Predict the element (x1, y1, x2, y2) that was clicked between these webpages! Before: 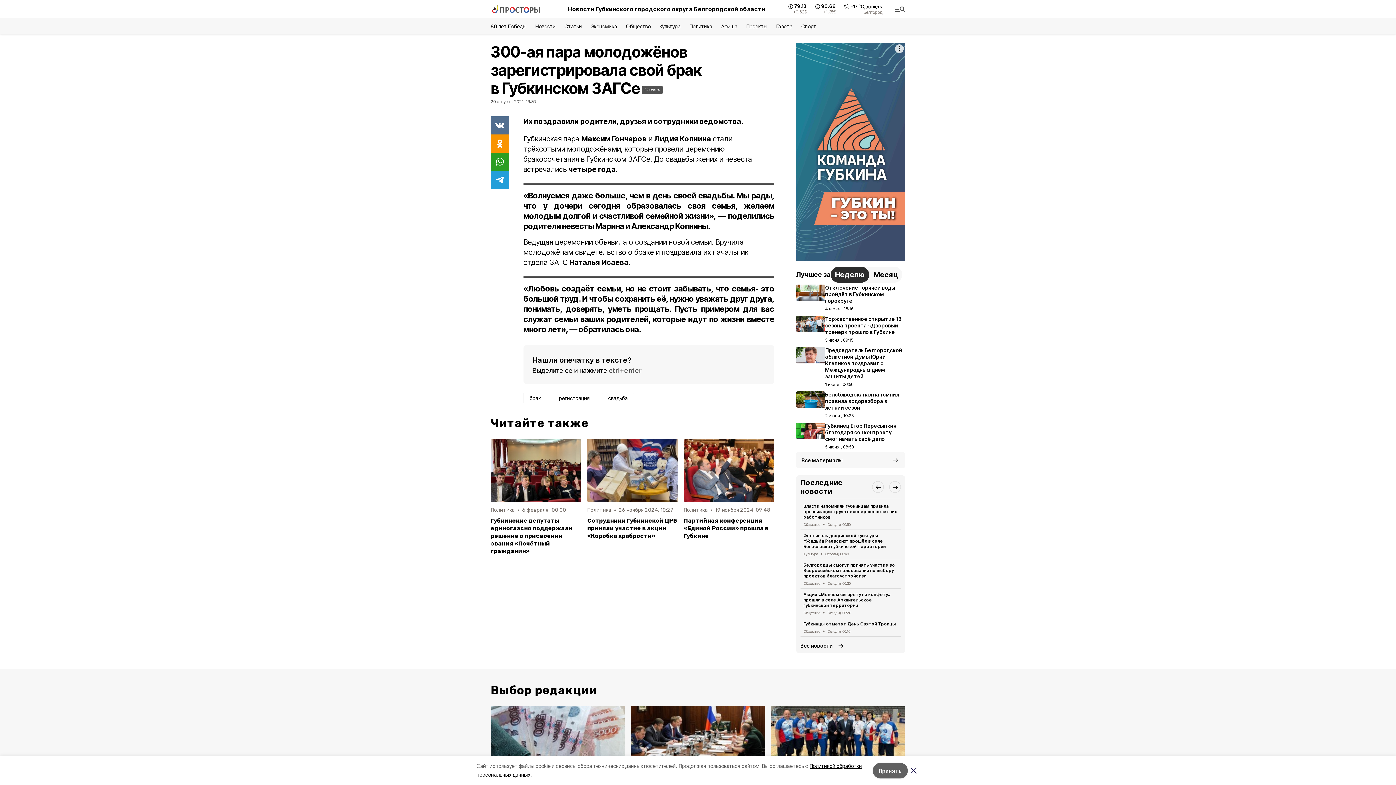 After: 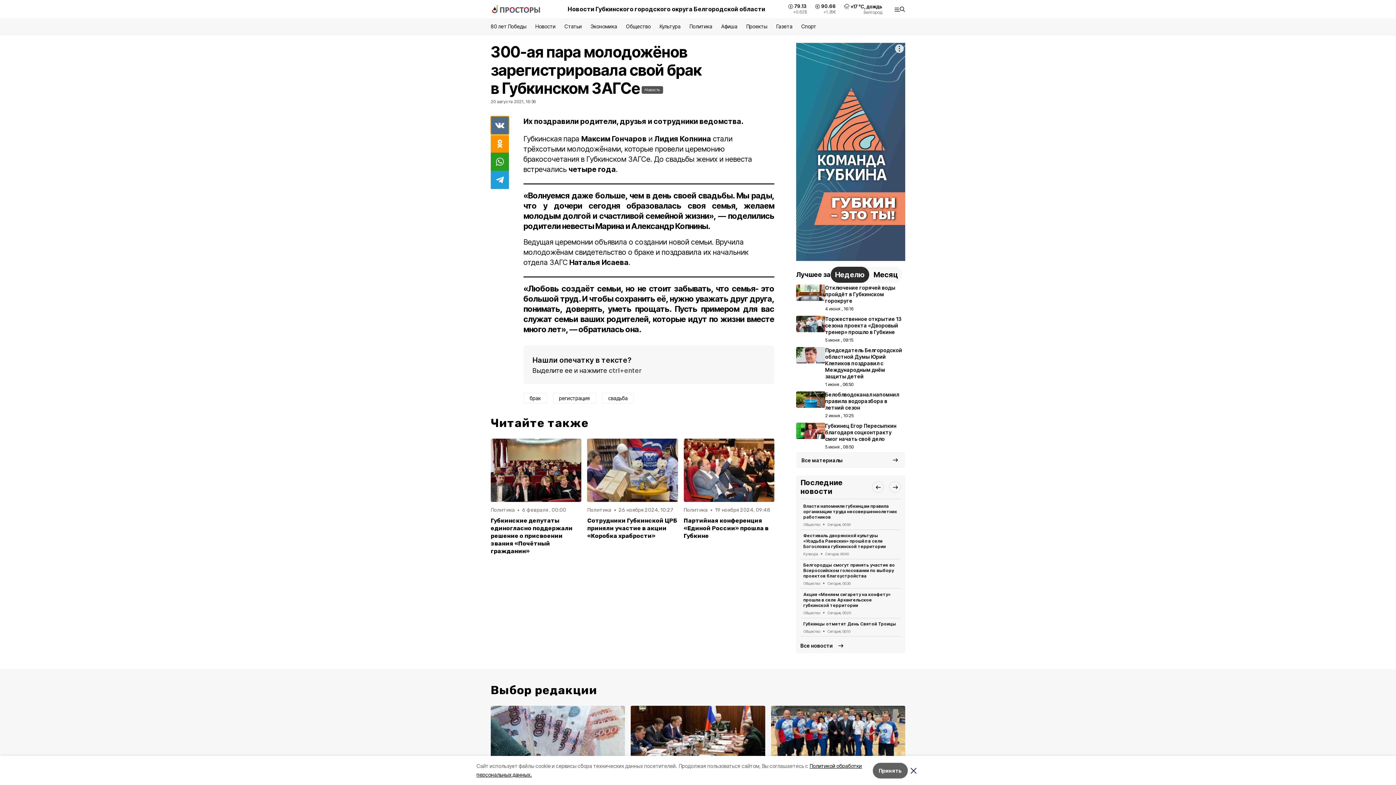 Action: bbox: (490, 116, 509, 134)